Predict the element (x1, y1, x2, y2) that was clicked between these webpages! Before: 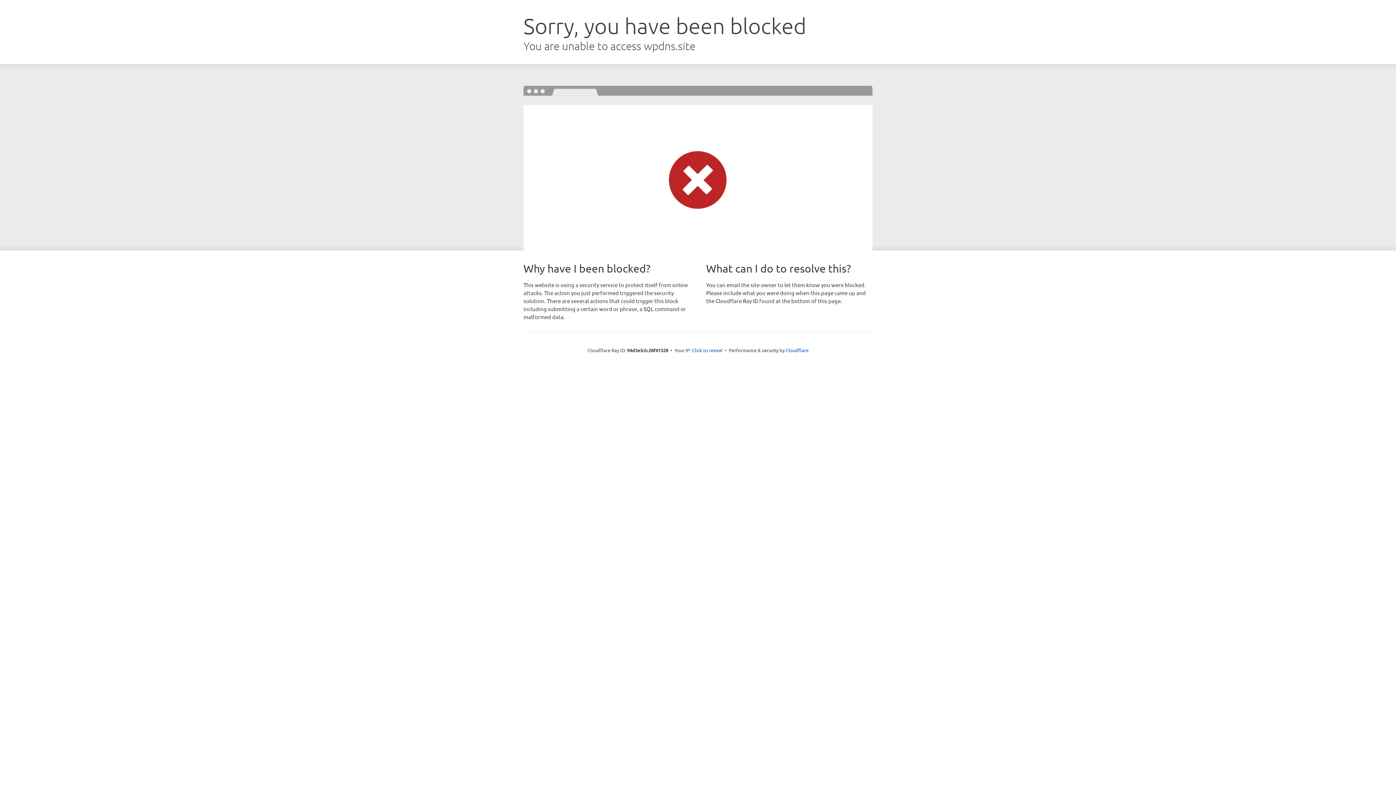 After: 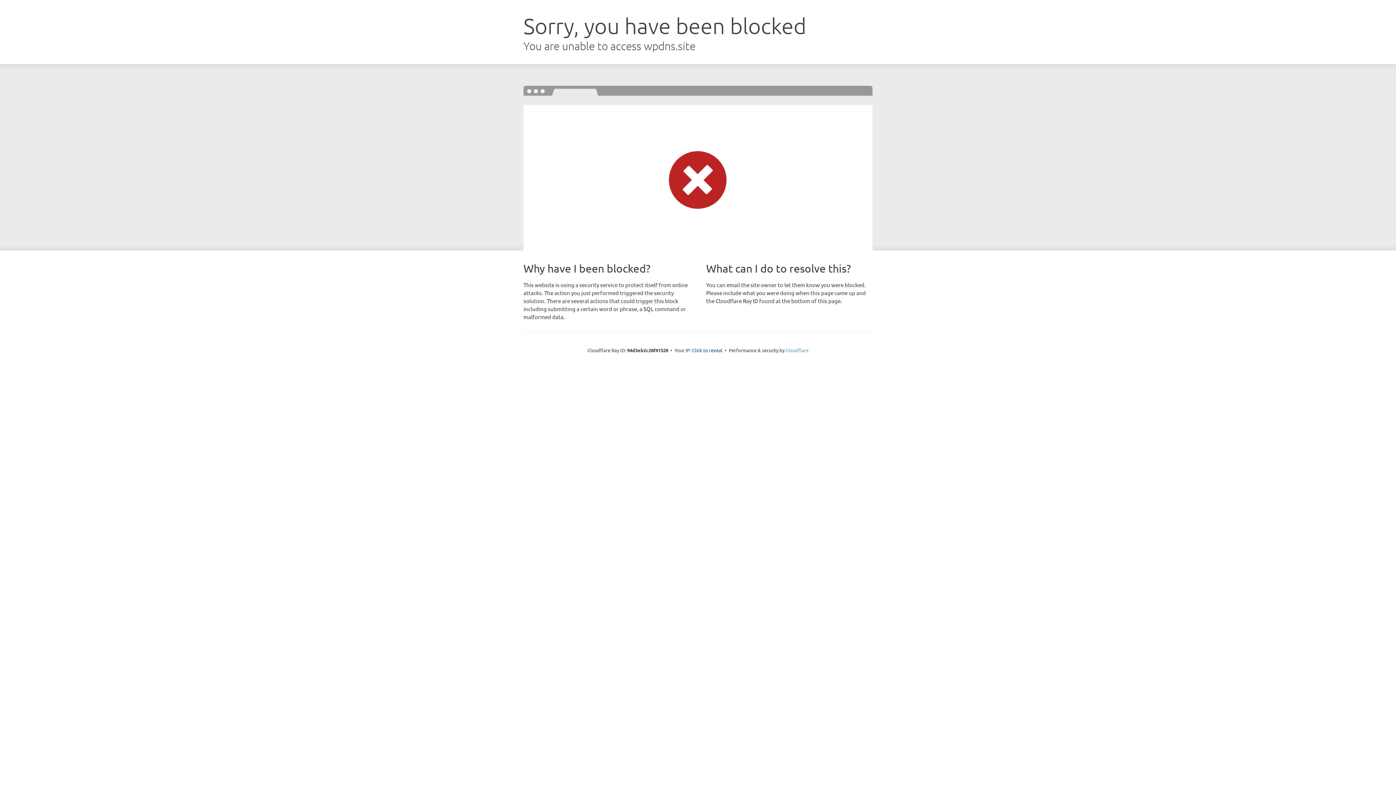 Action: bbox: (785, 347, 808, 353) label: Cloudflare